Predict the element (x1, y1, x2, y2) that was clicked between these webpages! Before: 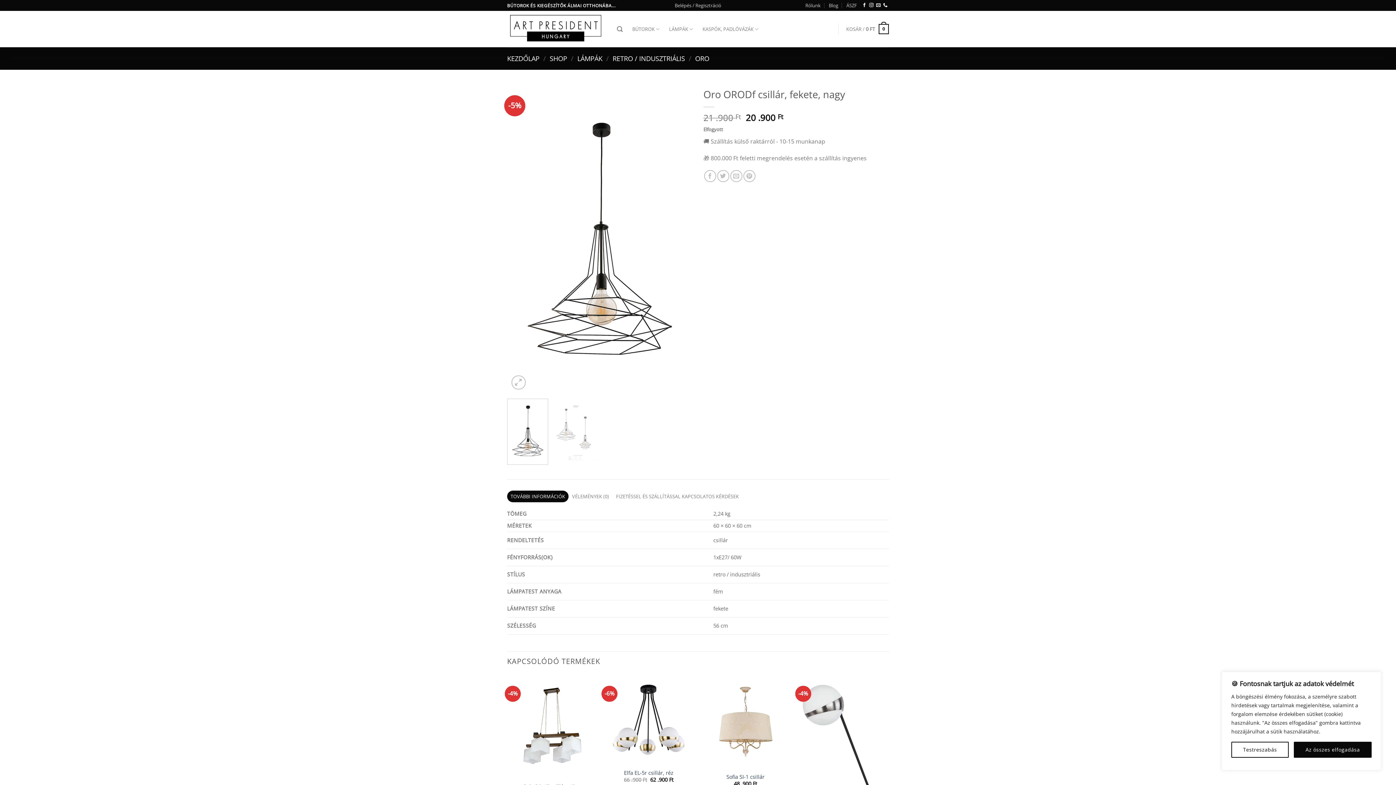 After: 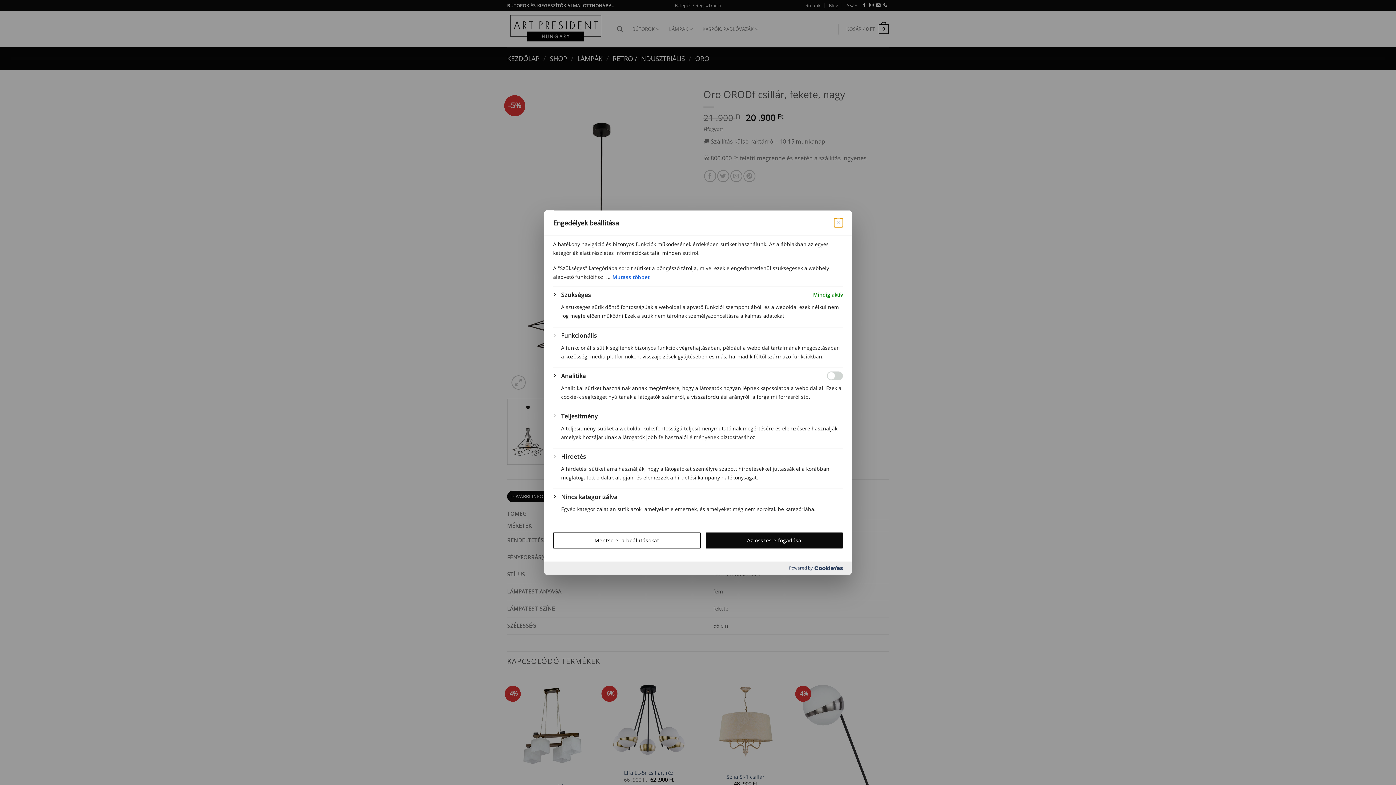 Action: label: Testreszabás bbox: (1231, 742, 1289, 758)